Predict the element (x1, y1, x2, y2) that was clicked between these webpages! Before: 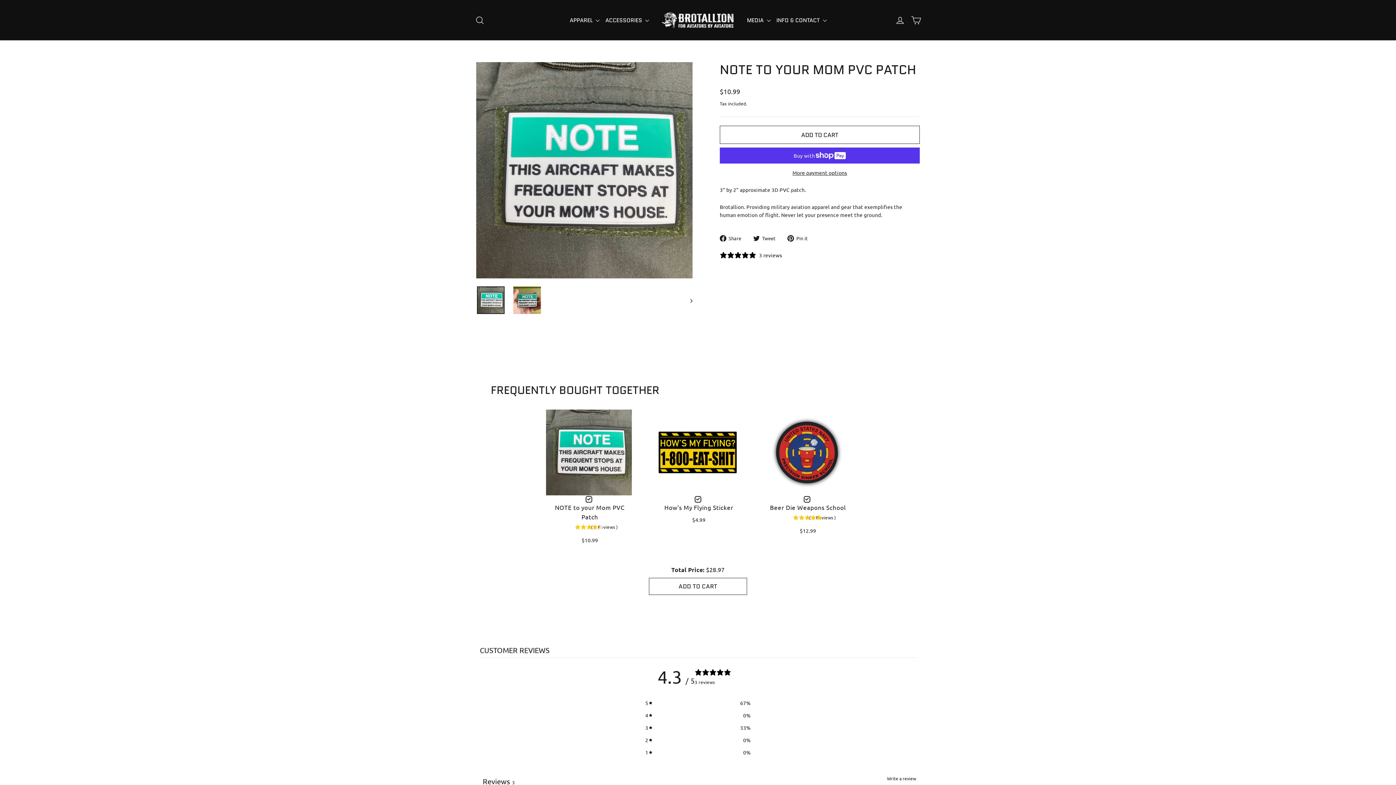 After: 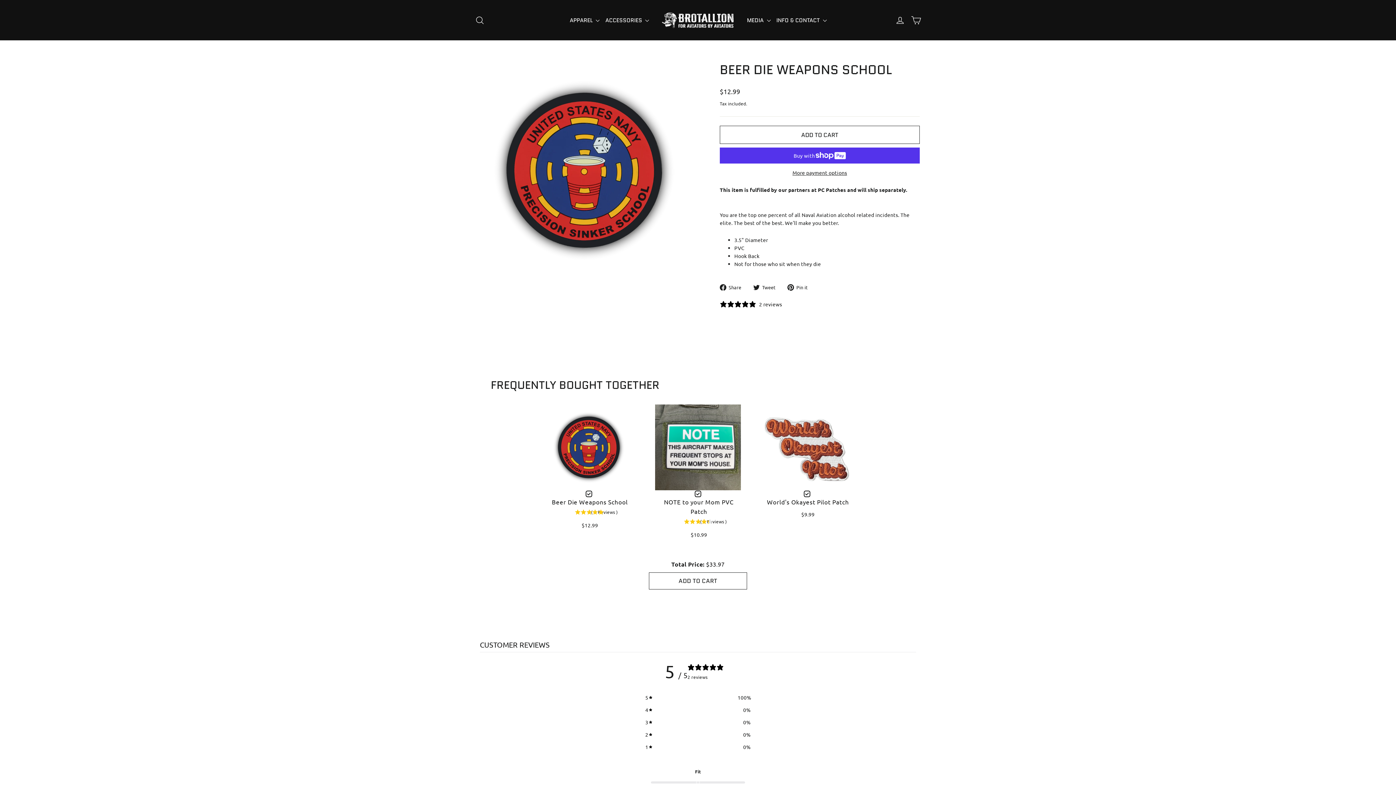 Action: label: Beer Die Weapons School bbox: (766, 502, 850, 512)